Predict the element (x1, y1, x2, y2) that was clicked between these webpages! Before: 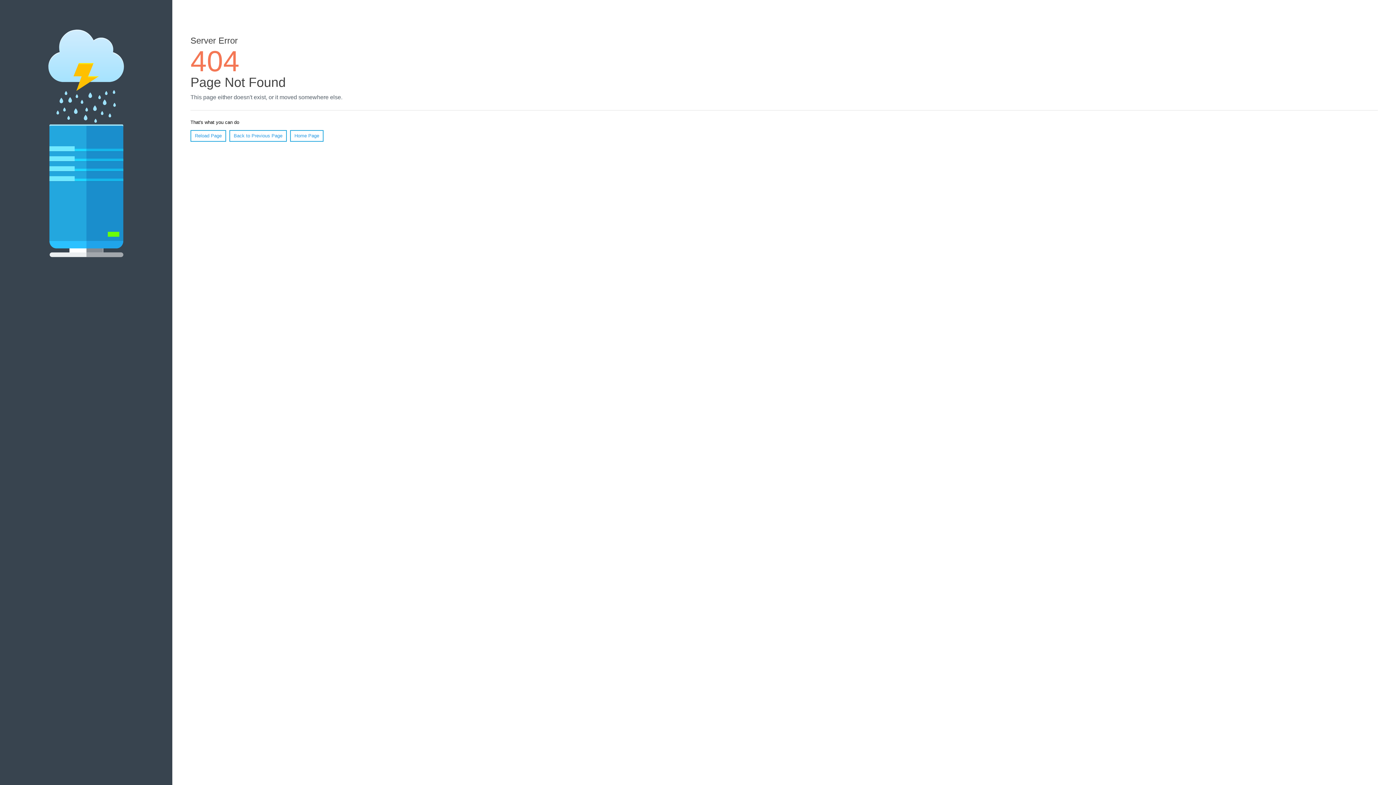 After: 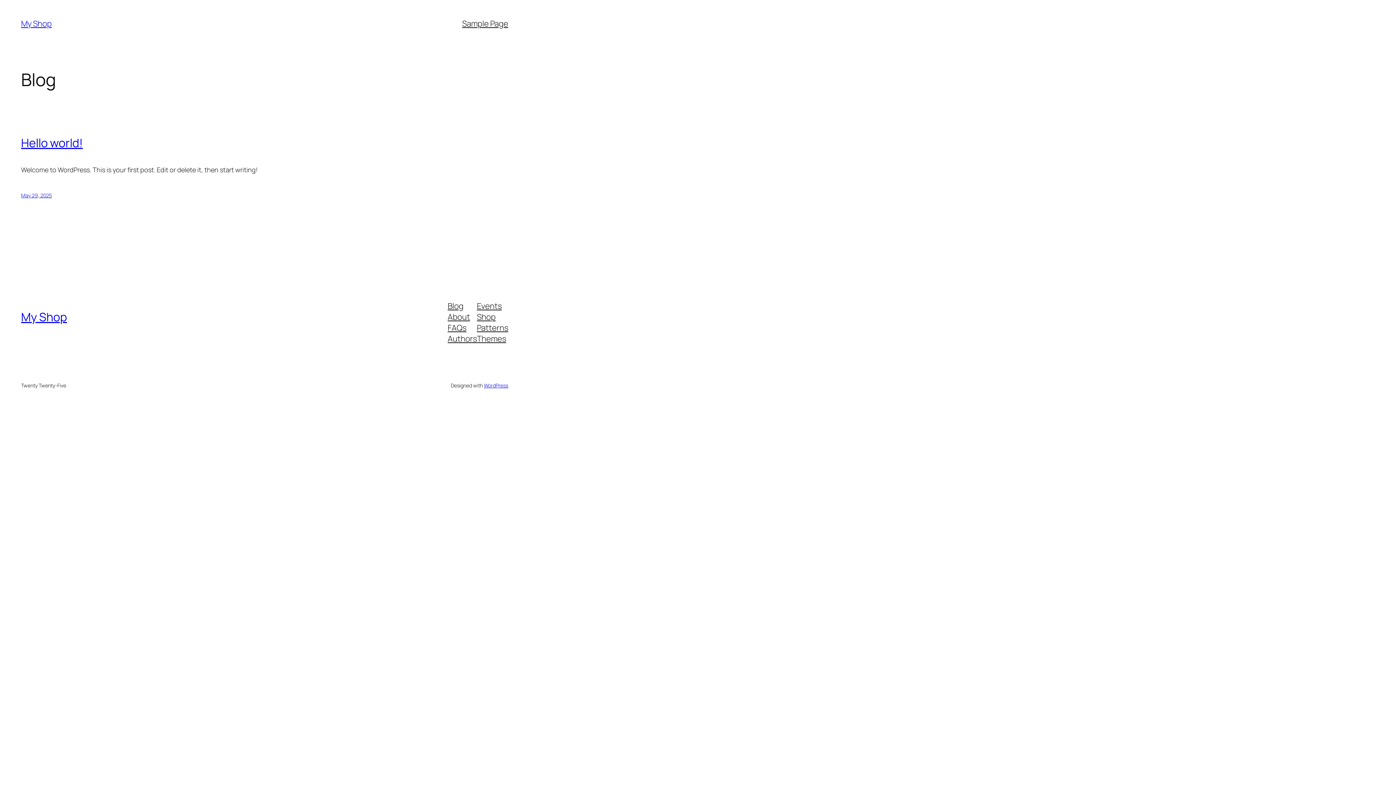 Action: bbox: (290, 130, 323, 141) label: Home Page